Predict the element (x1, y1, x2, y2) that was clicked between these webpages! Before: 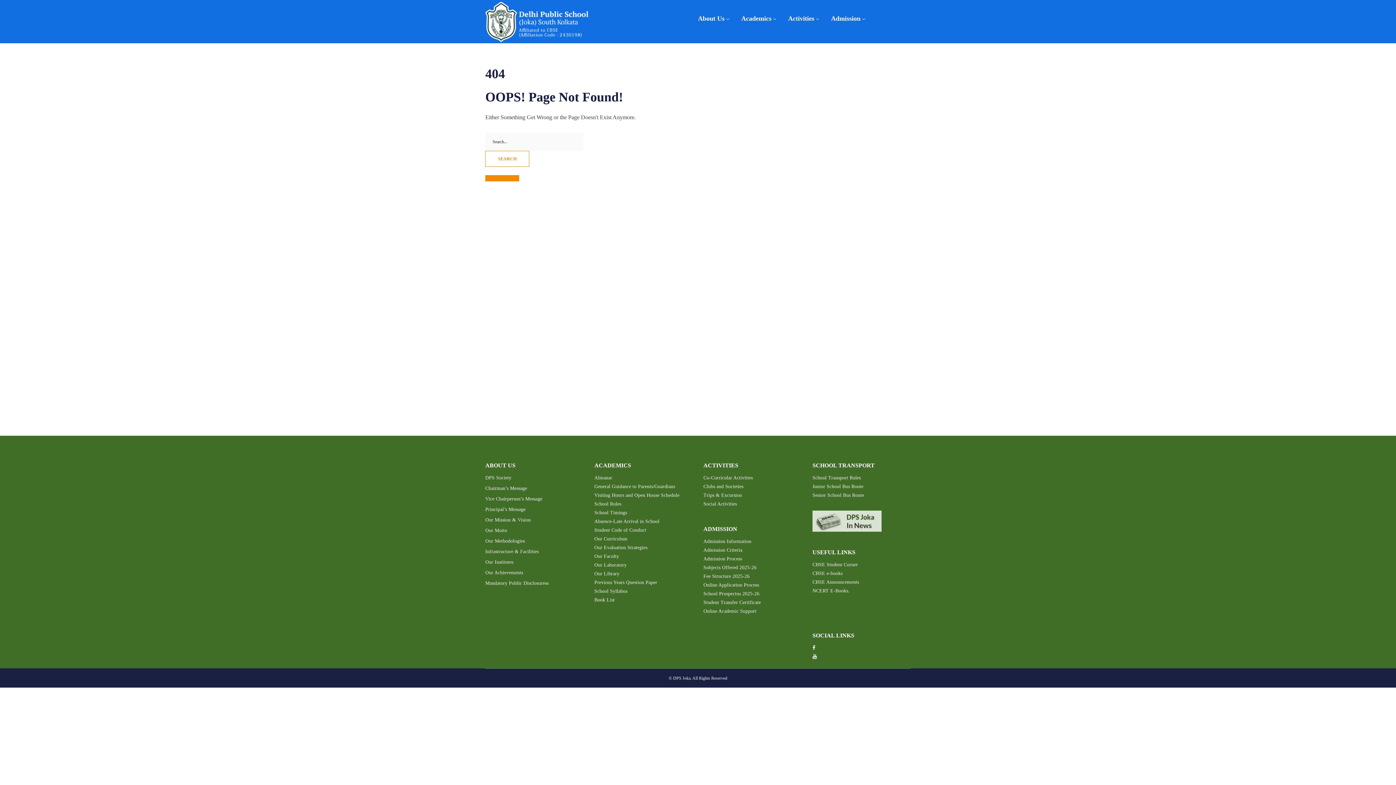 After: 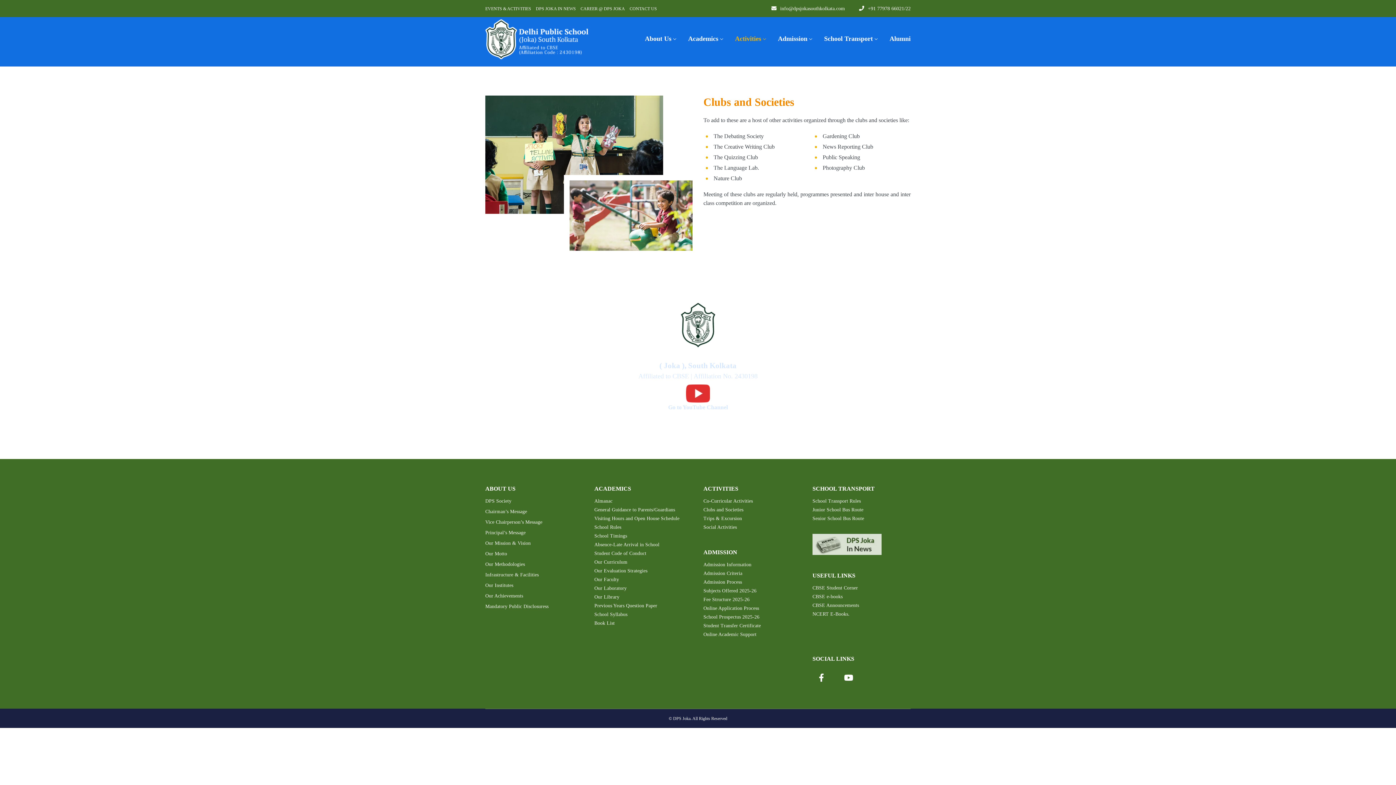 Action: bbox: (703, 484, 743, 489) label: Clubs and Societies